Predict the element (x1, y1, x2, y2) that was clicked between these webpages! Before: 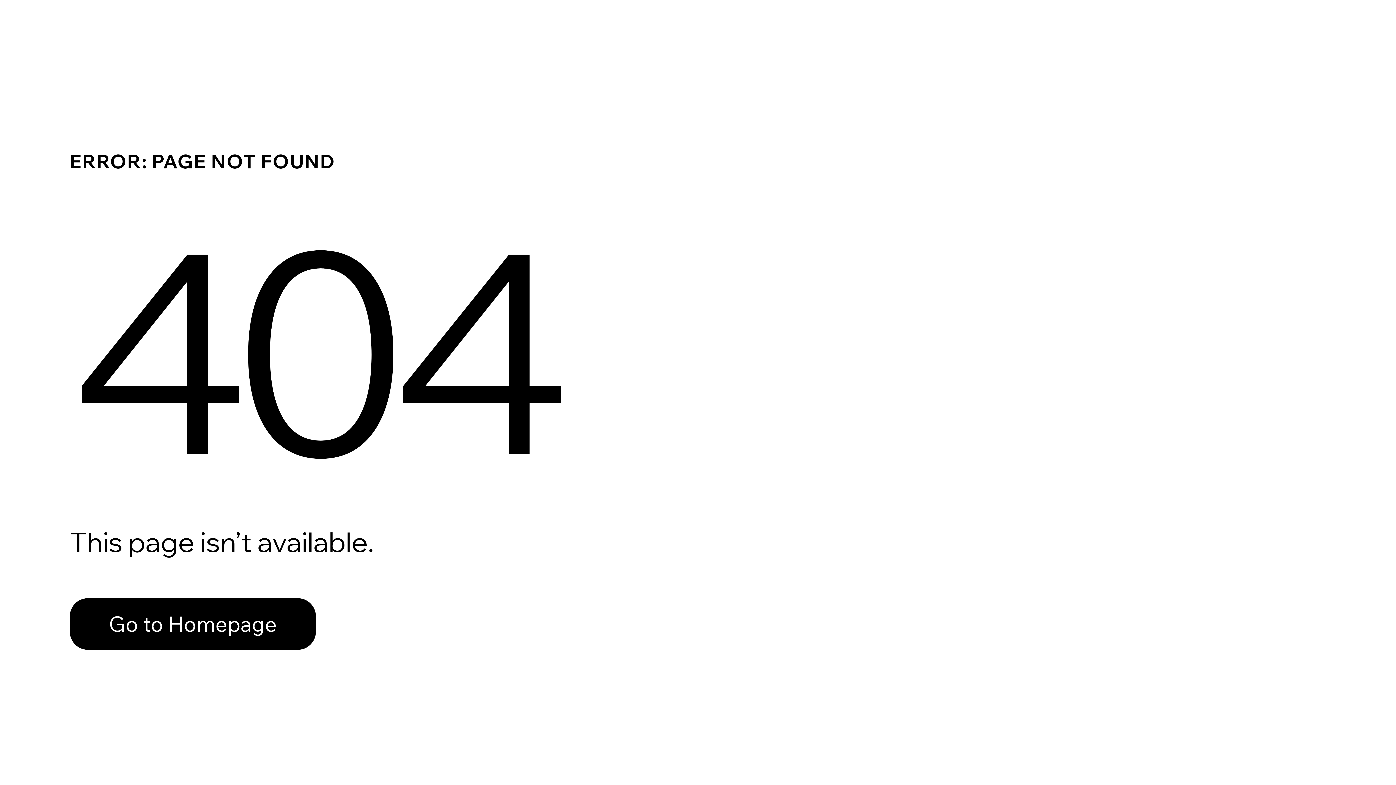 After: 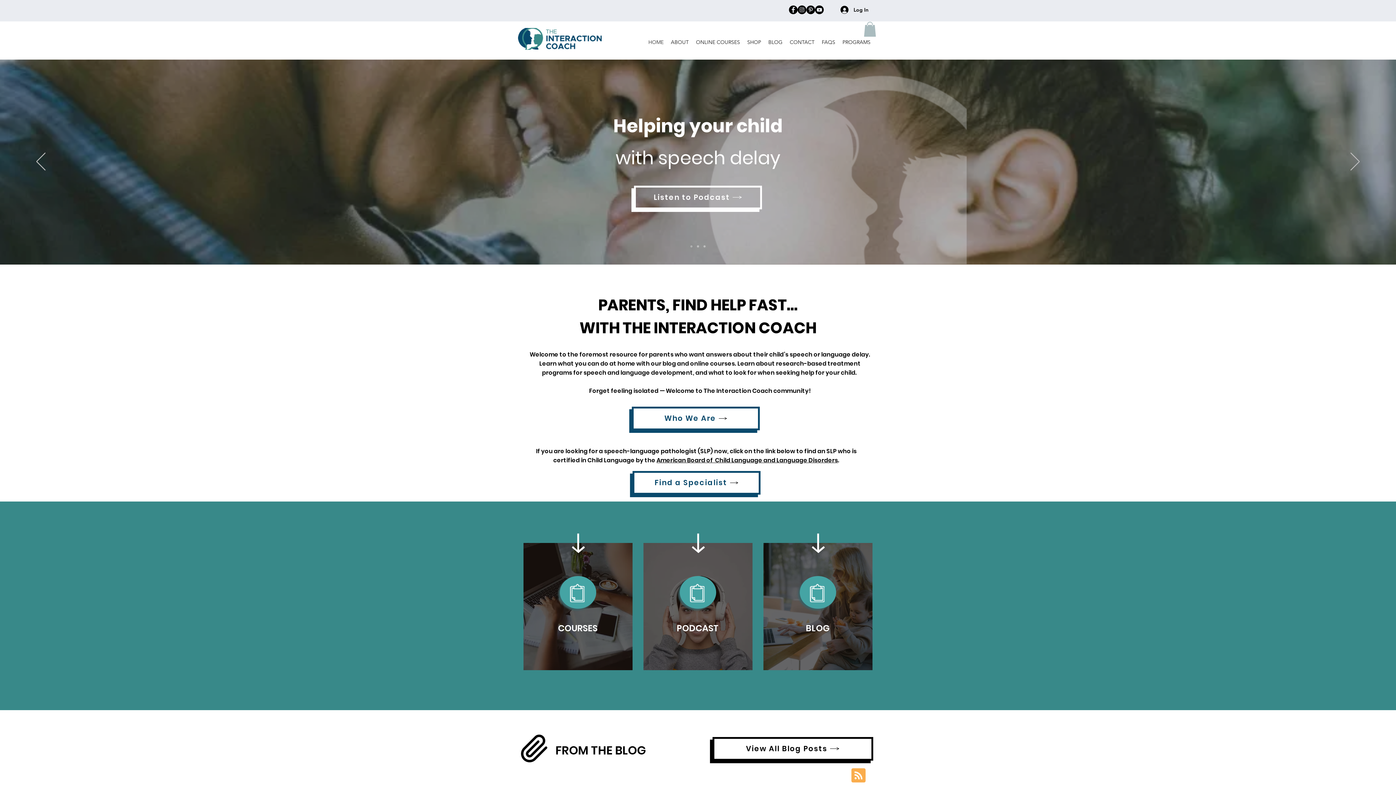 Action: label: Go to Homepage bbox: (69, 598, 316, 650)